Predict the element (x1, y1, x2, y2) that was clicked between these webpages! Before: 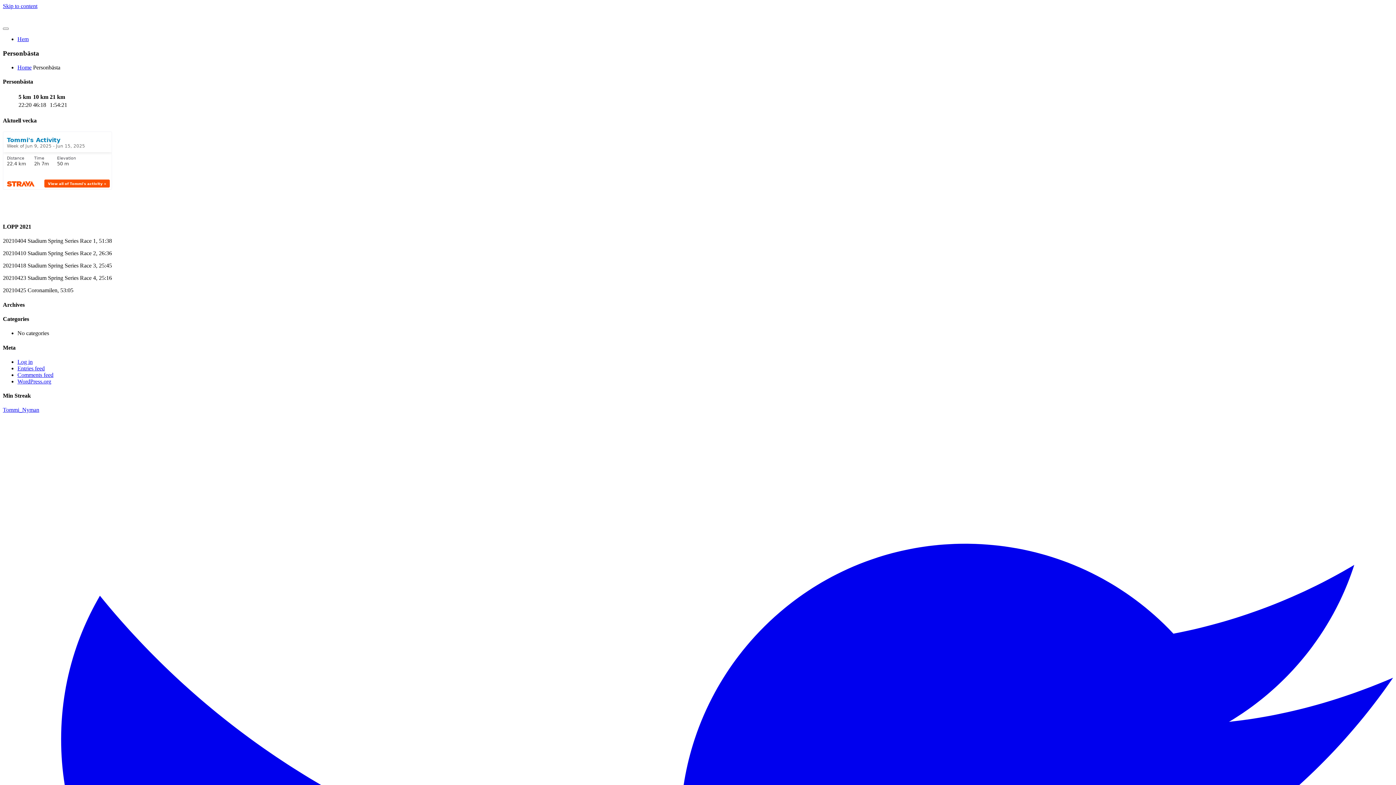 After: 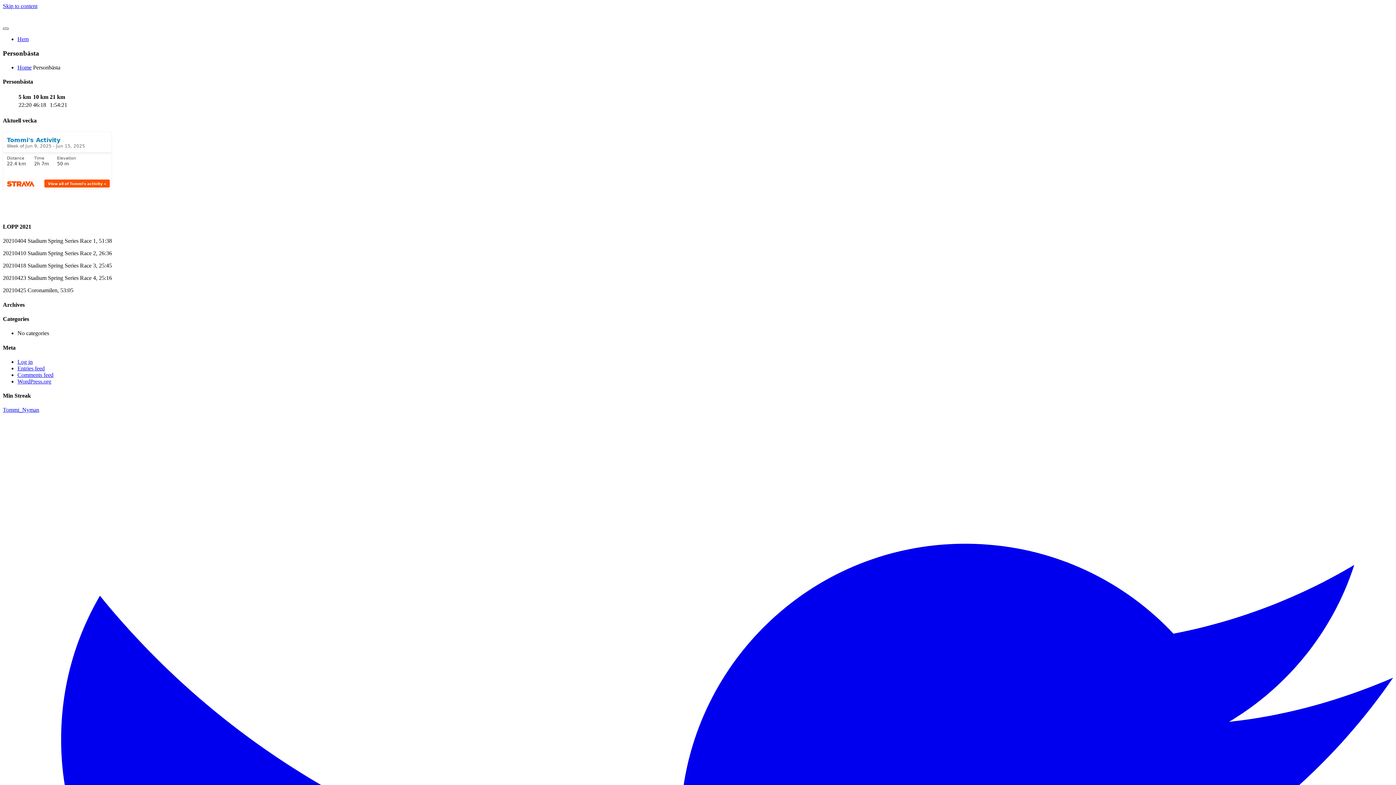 Action: bbox: (2, 27, 8, 29)